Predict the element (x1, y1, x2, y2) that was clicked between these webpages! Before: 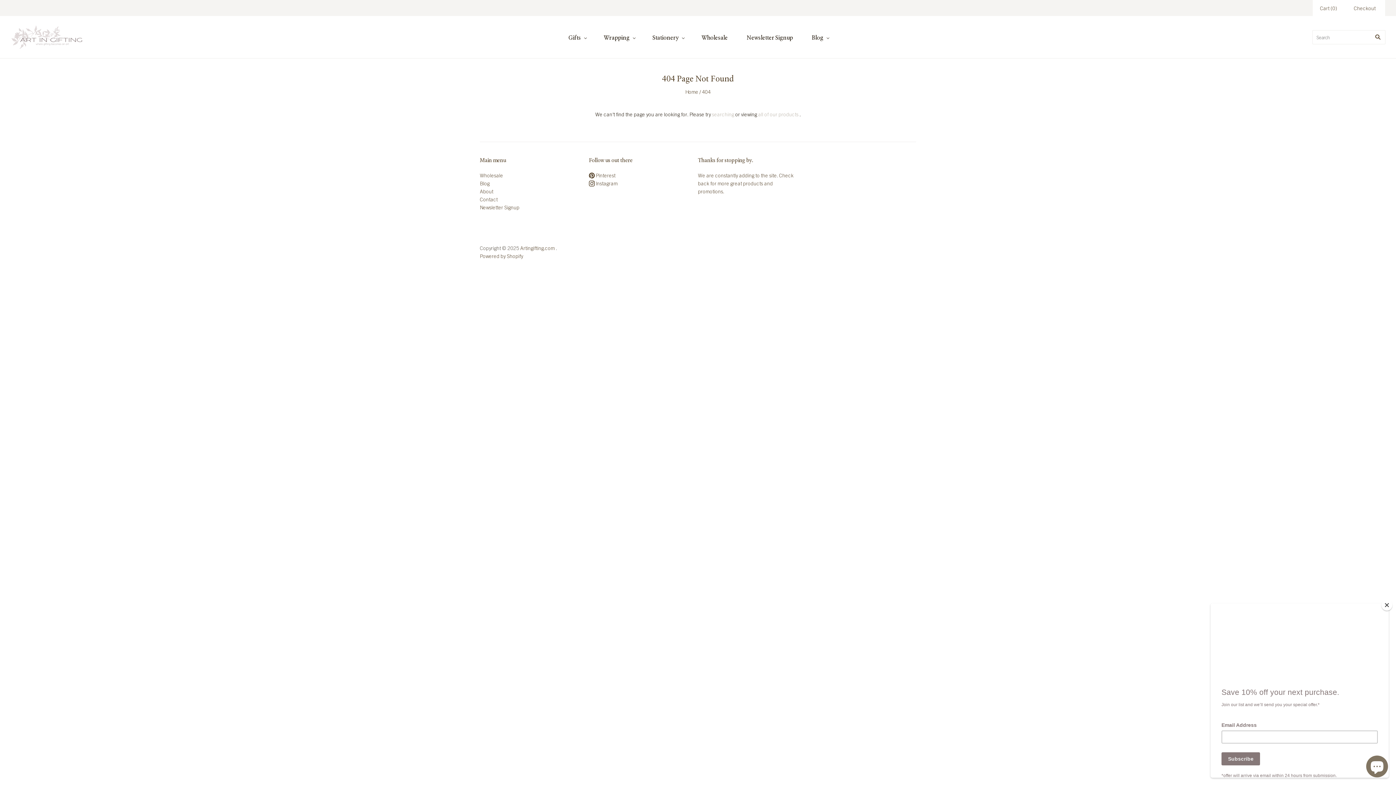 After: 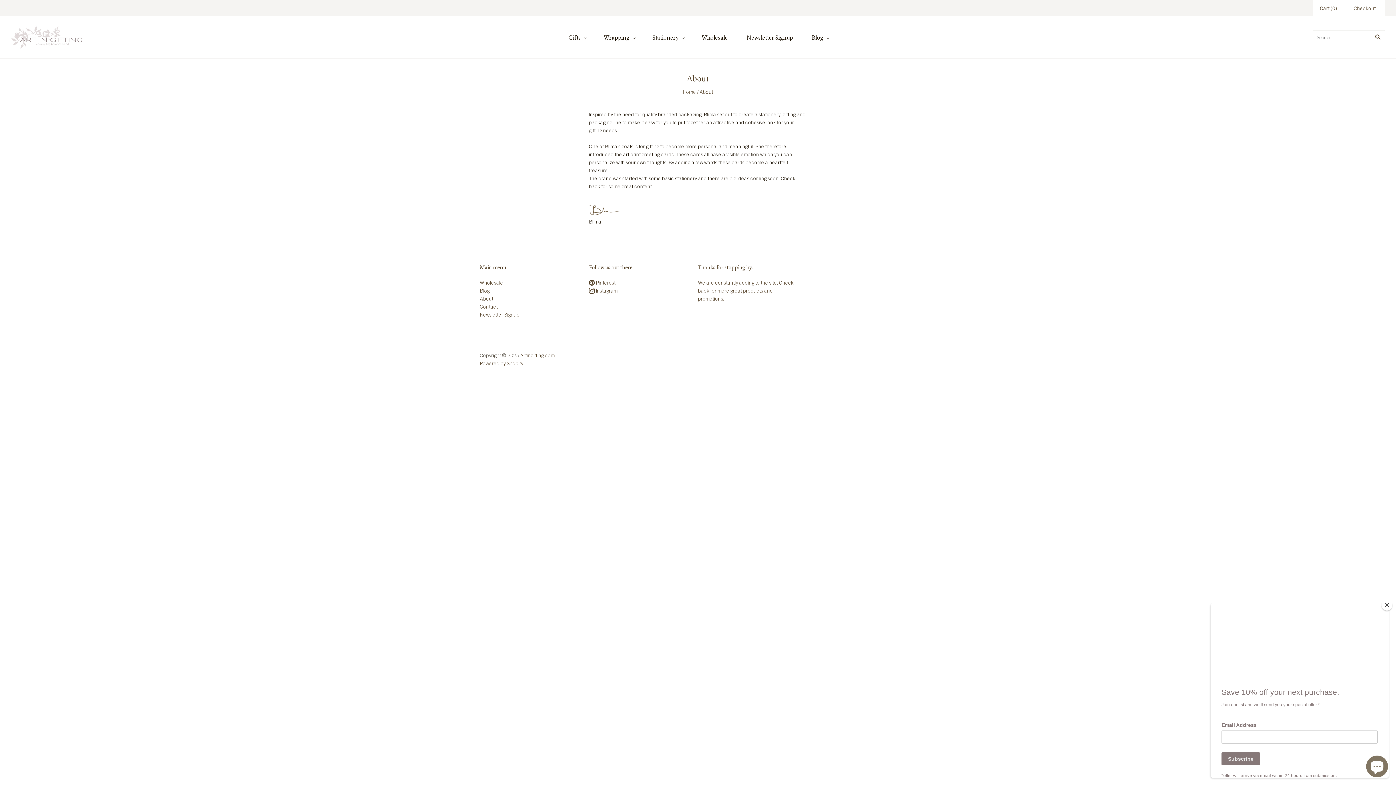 Action: bbox: (480, 188, 493, 194) label: About